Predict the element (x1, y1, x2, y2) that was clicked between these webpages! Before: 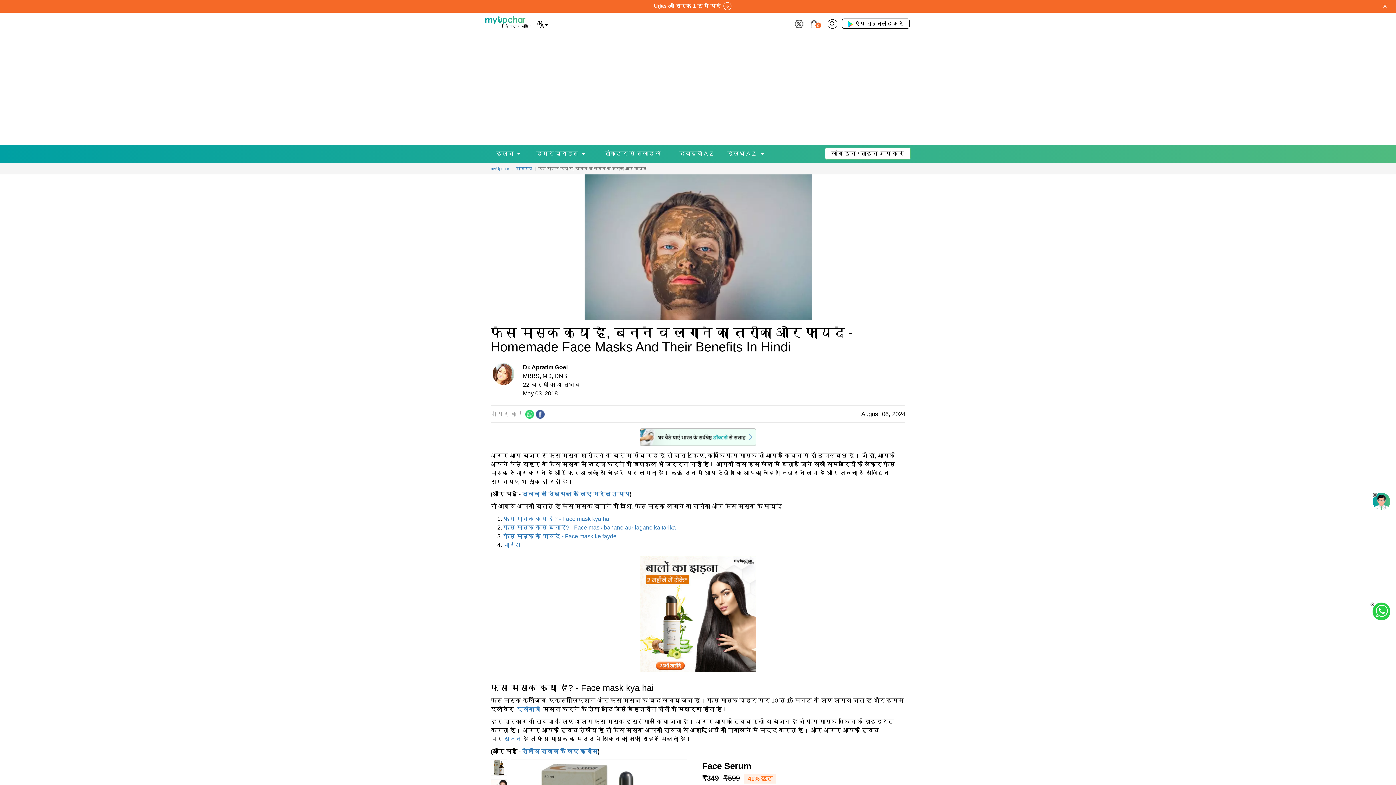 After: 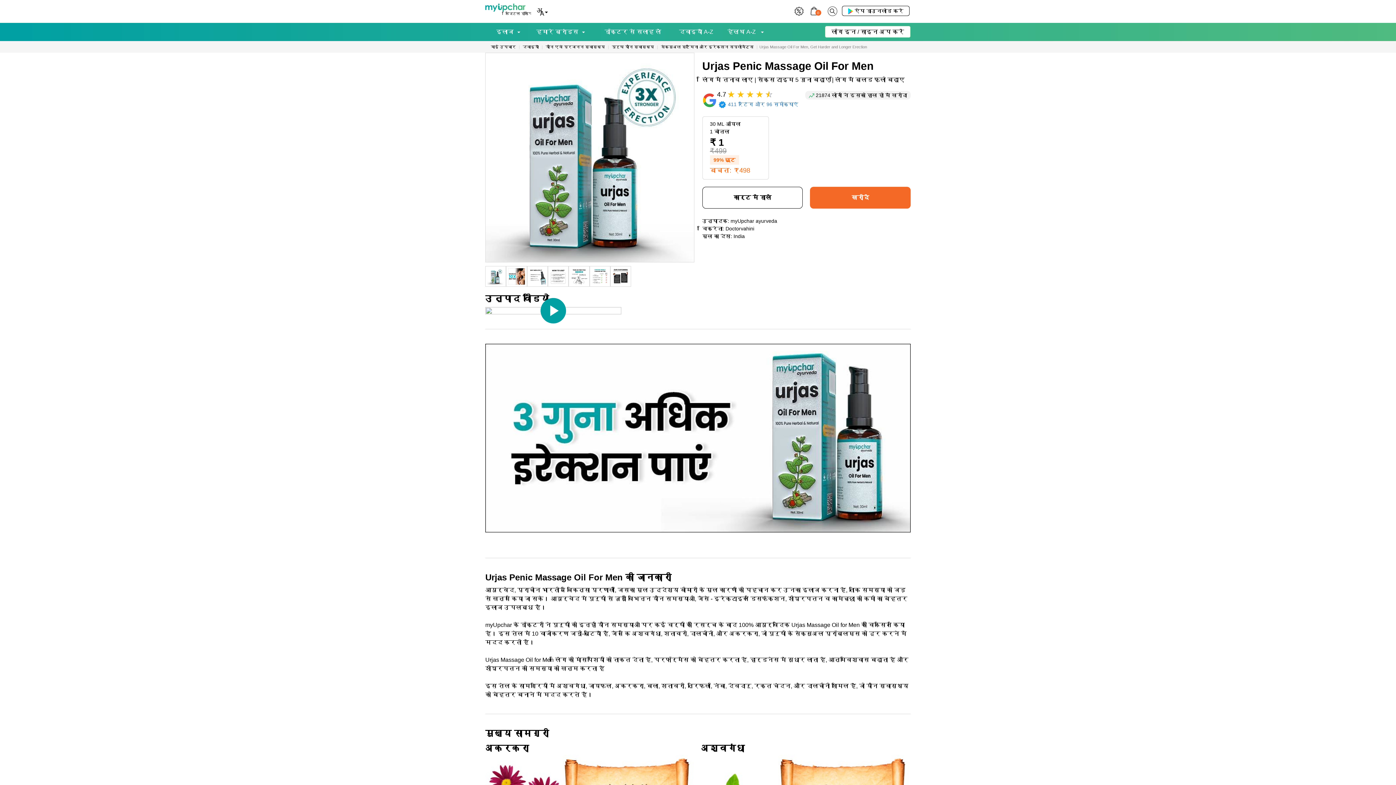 Action: bbox: (654, 2, 731, 8) label: Urjas oil सिर्फ 1 रू में पाएं